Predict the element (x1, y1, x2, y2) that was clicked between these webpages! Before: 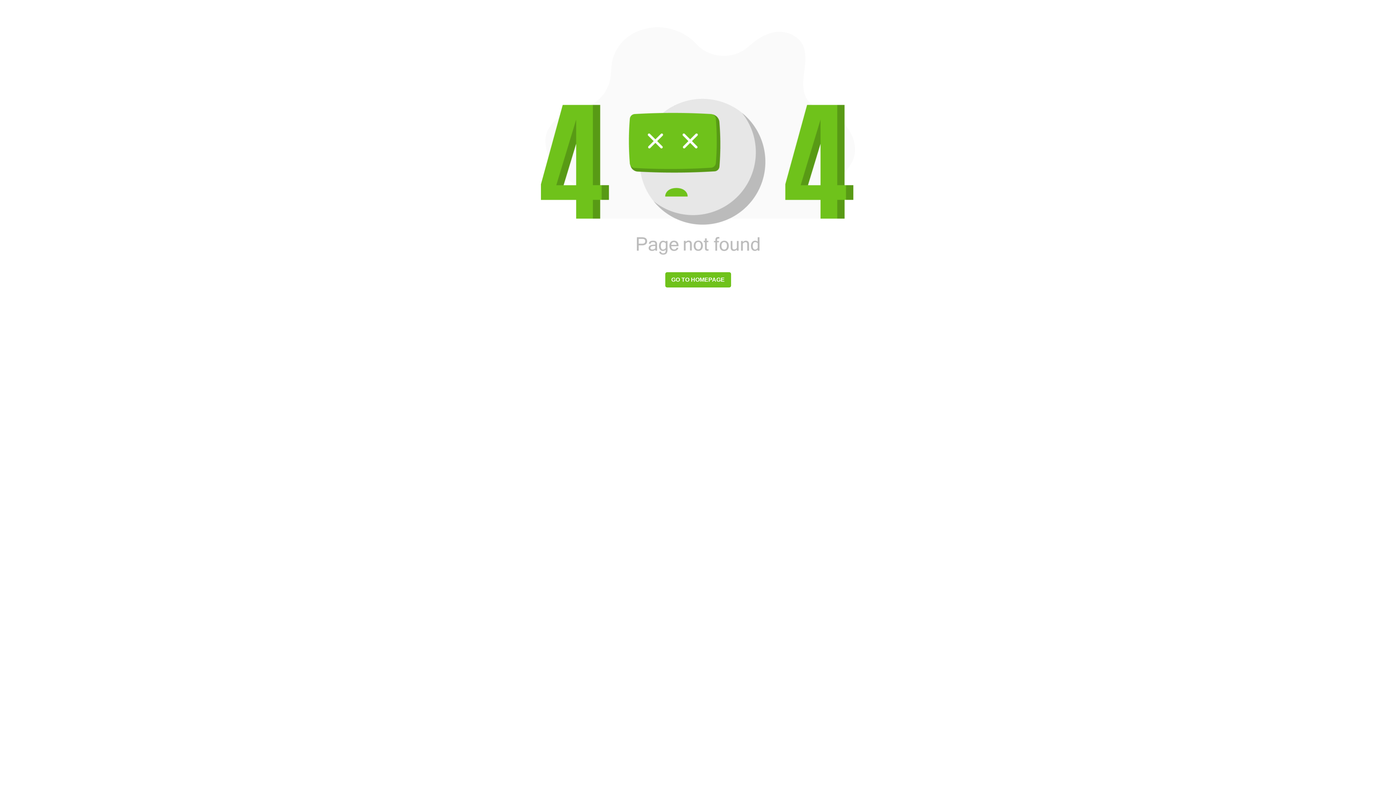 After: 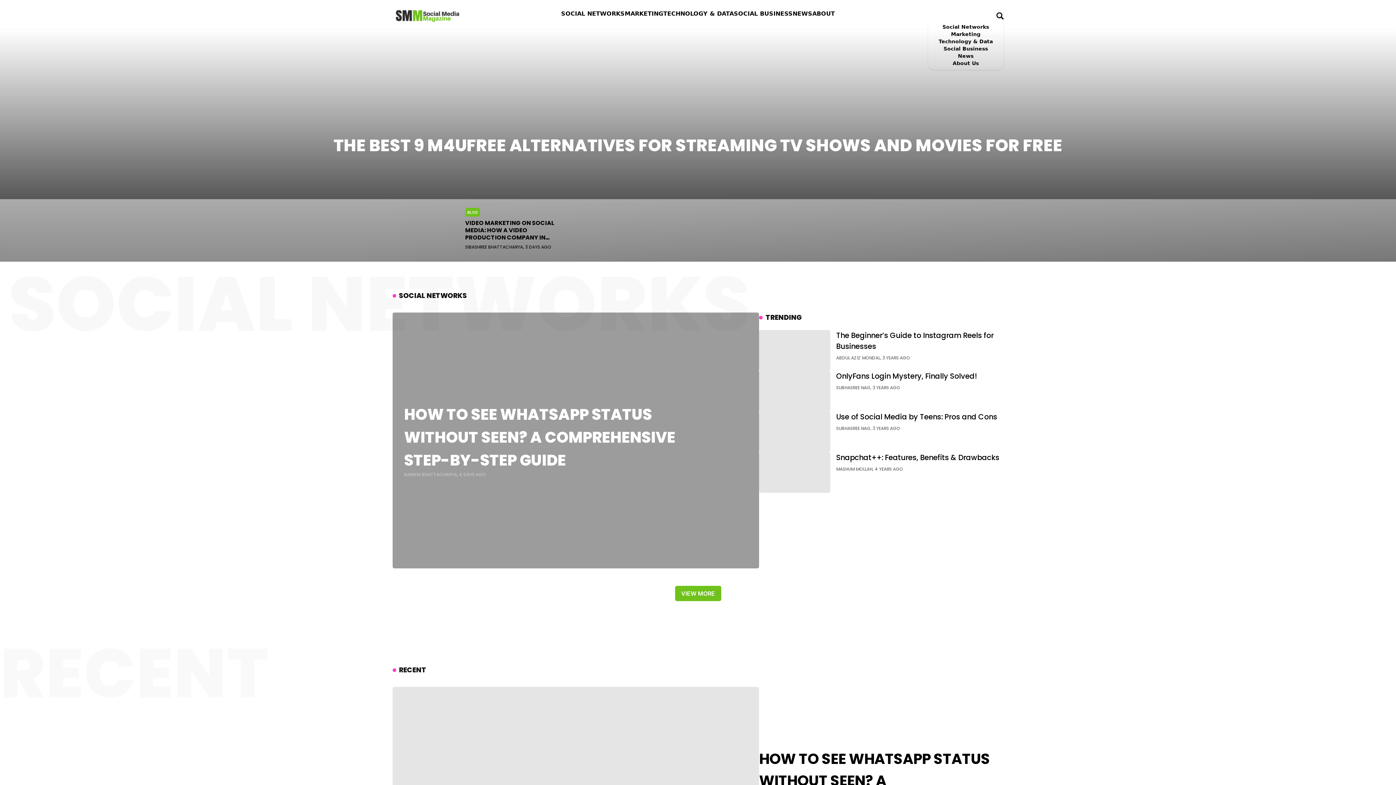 Action: bbox: (665, 272, 731, 287) label: GO TO HOMEPAGE